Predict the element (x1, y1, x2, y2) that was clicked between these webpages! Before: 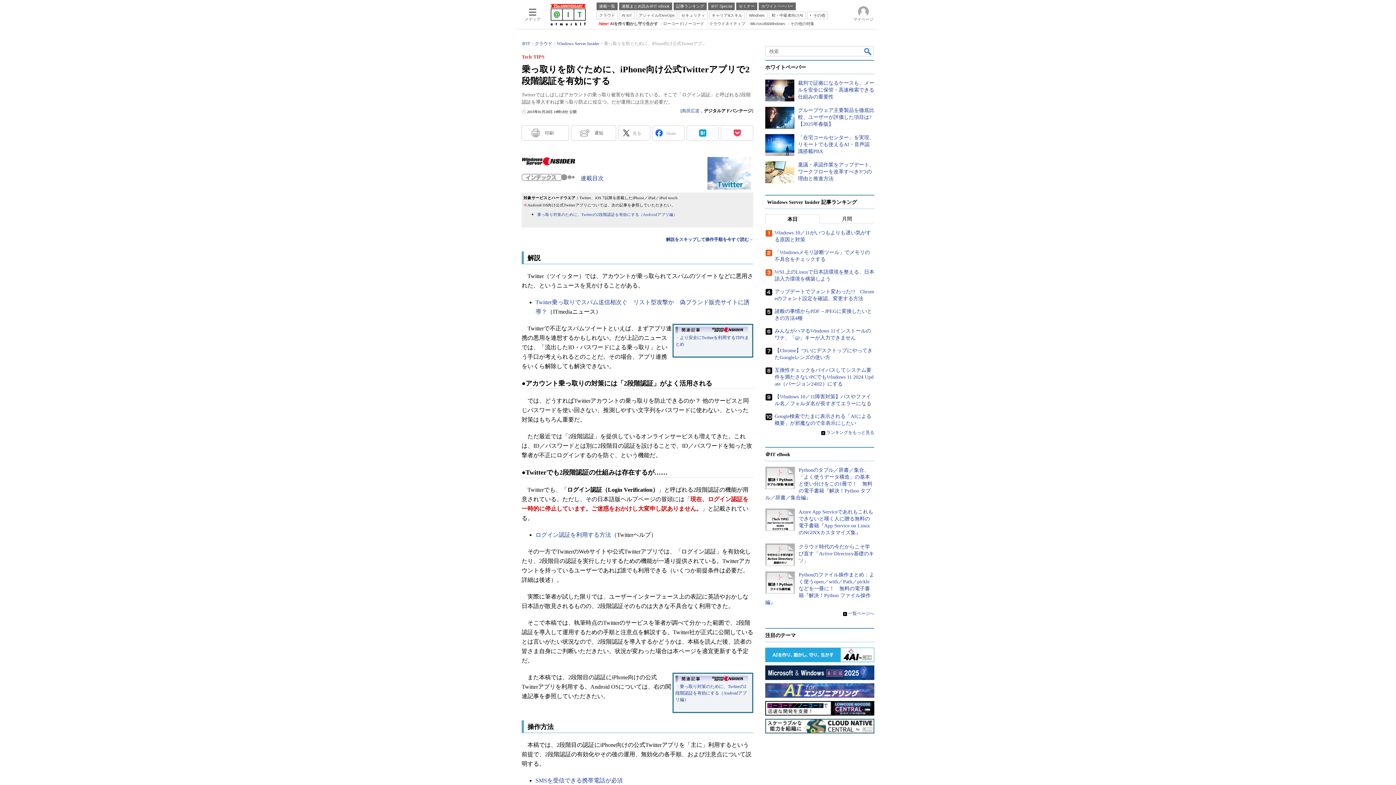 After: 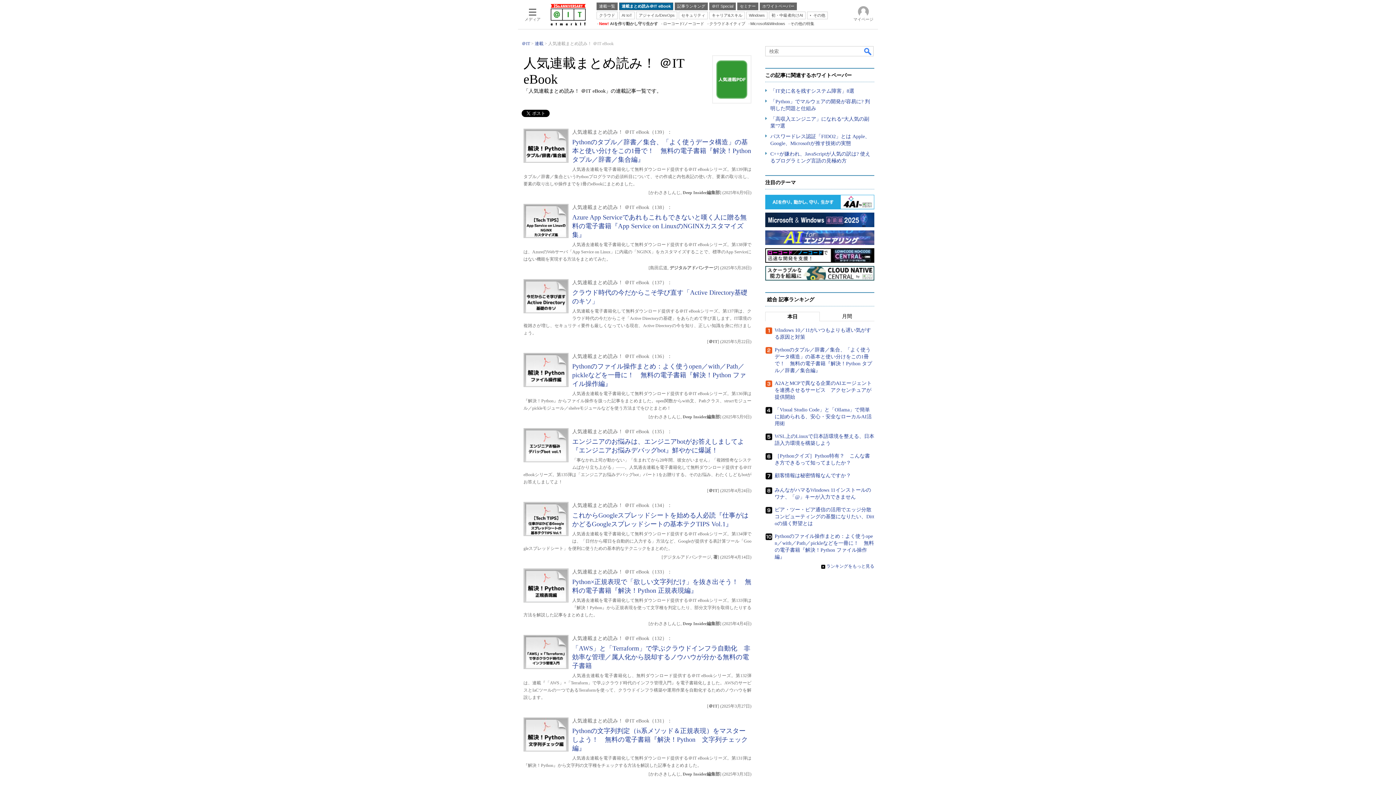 Action: bbox: (619, 2, 672, 10) label: 連載まとめ読み＠IT eBook